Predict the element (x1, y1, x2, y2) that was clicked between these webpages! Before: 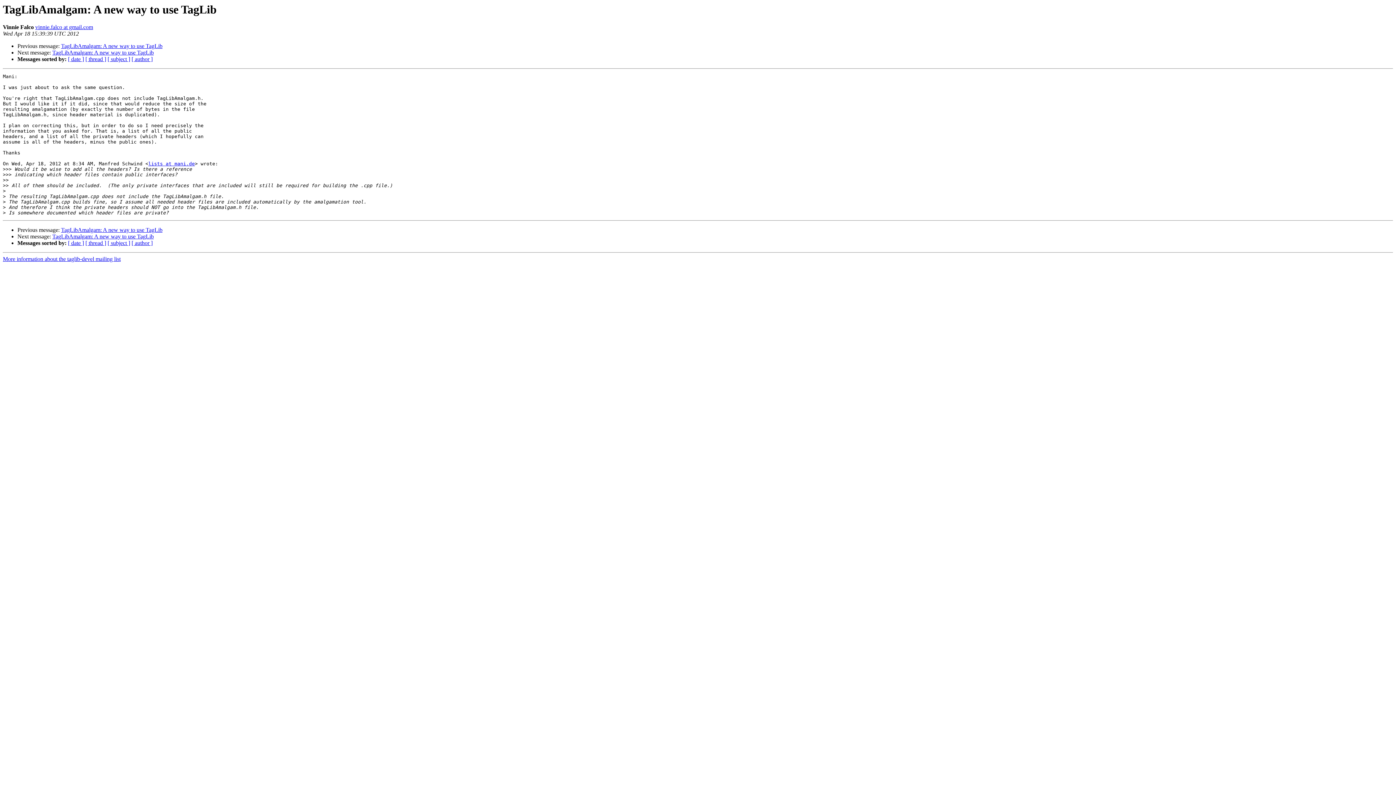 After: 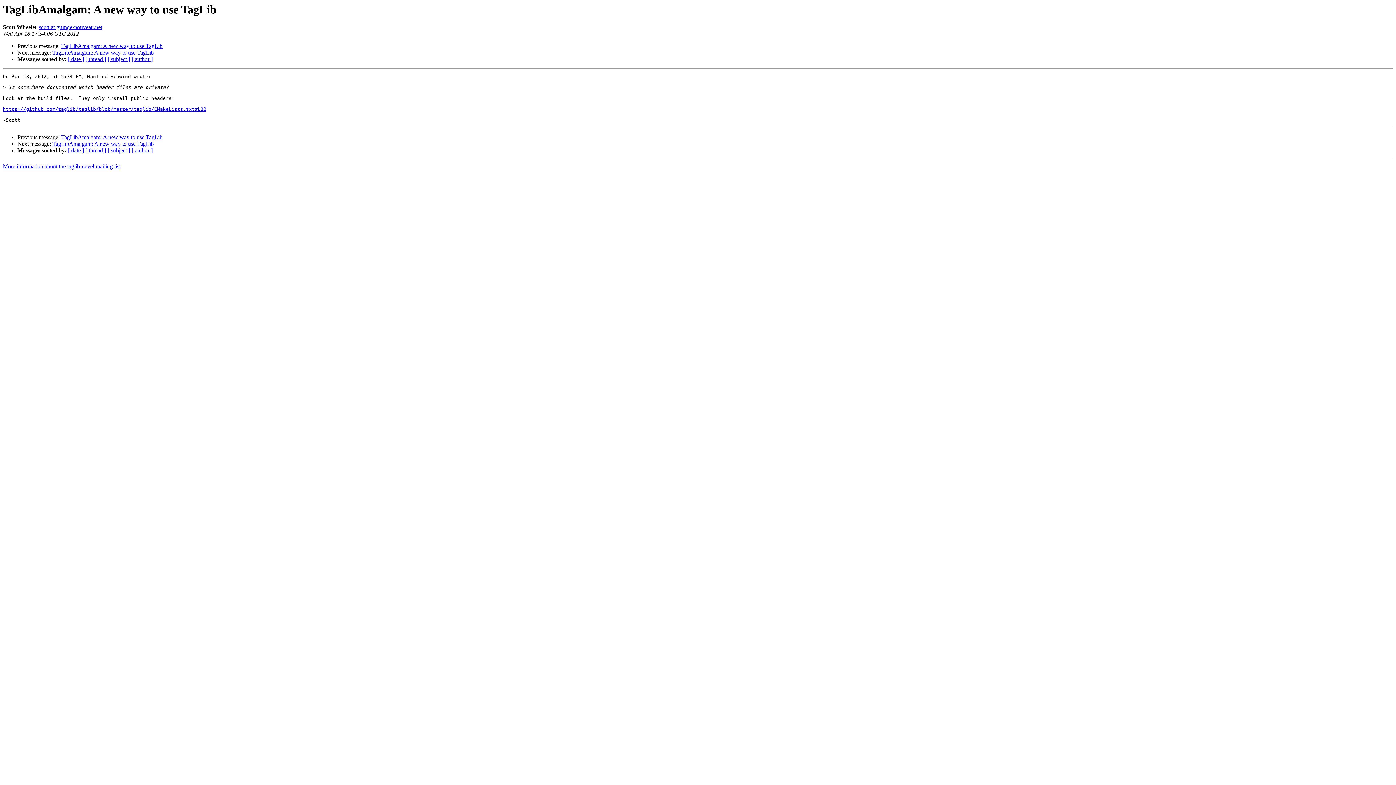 Action: label: TagLibAmalgam: A new way to use TagLib bbox: (52, 233, 153, 239)